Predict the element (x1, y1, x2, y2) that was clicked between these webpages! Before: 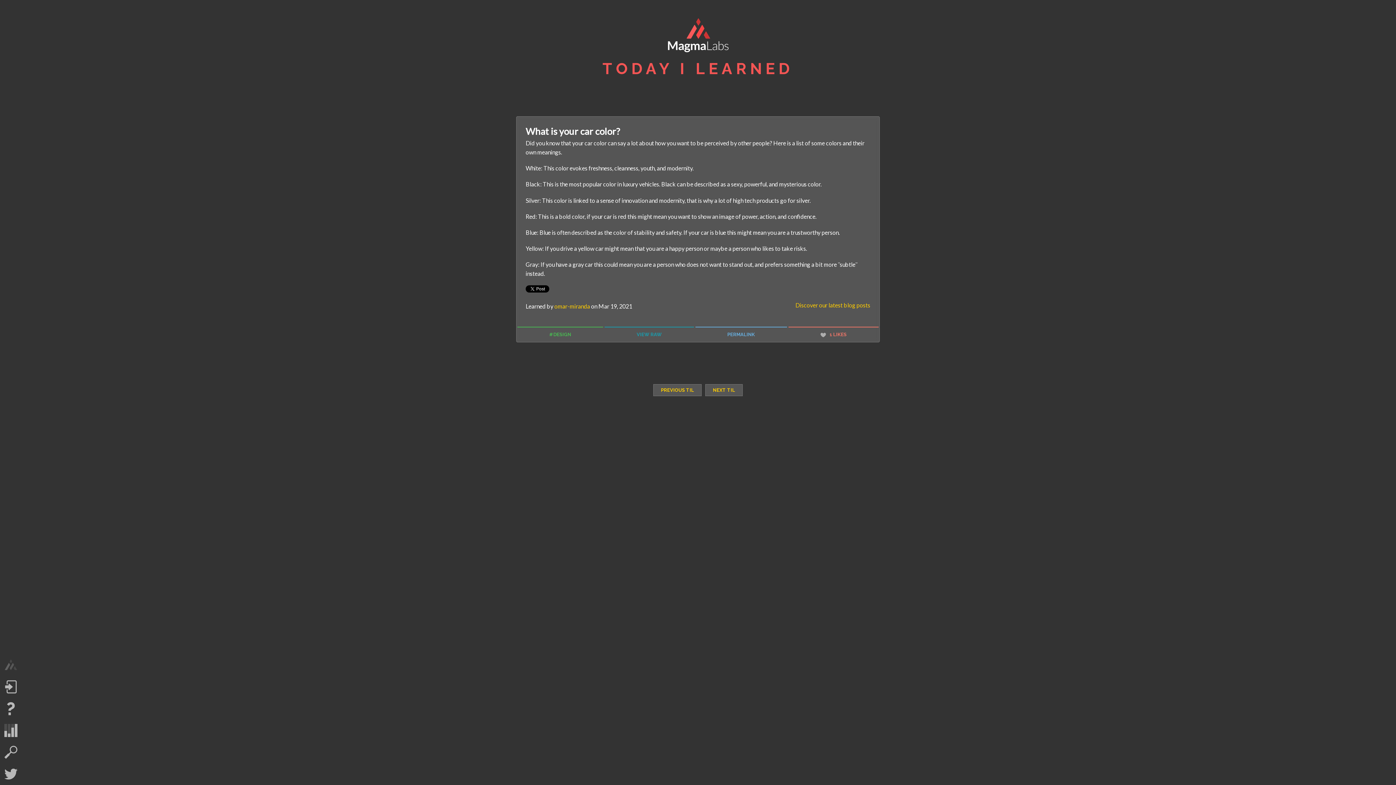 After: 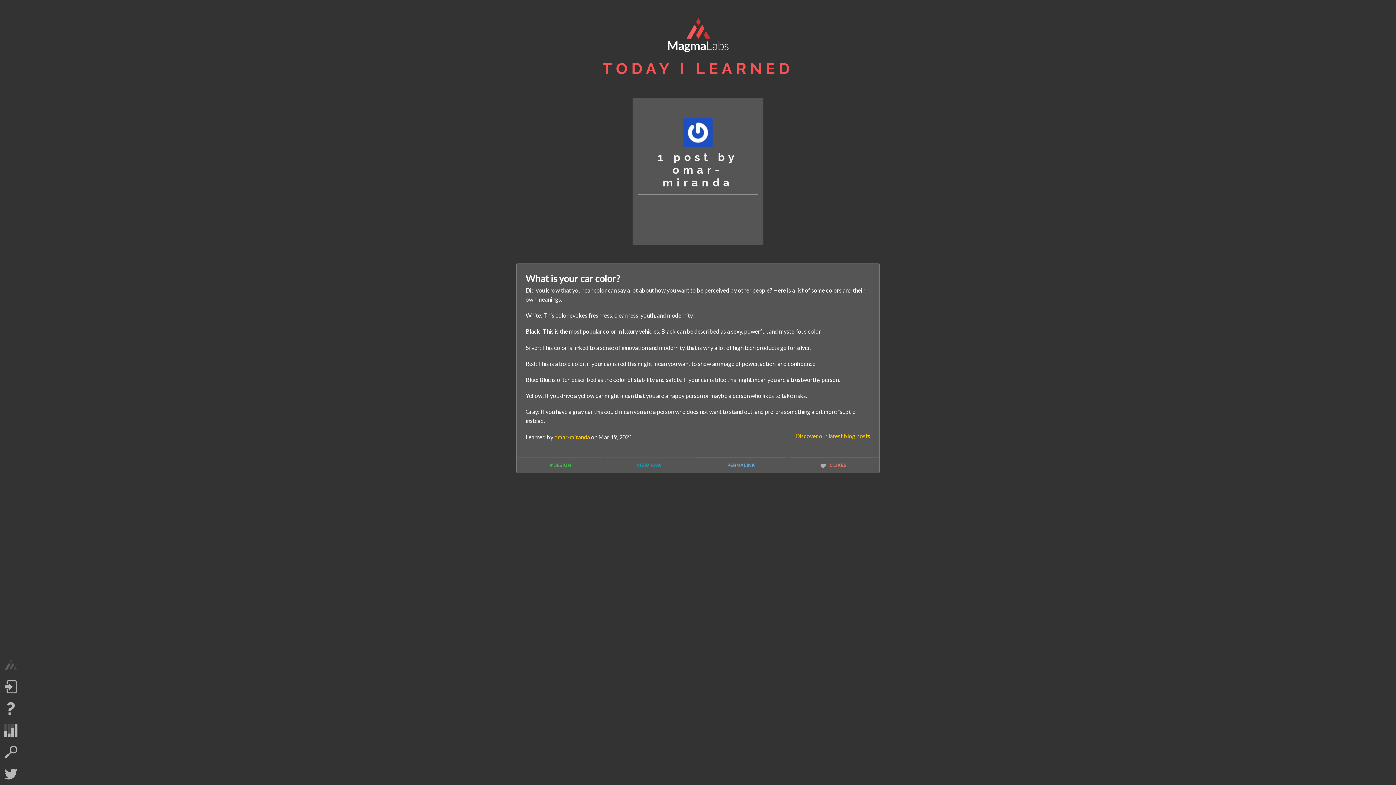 Action: label: omar-miranda bbox: (554, 302, 590, 309)